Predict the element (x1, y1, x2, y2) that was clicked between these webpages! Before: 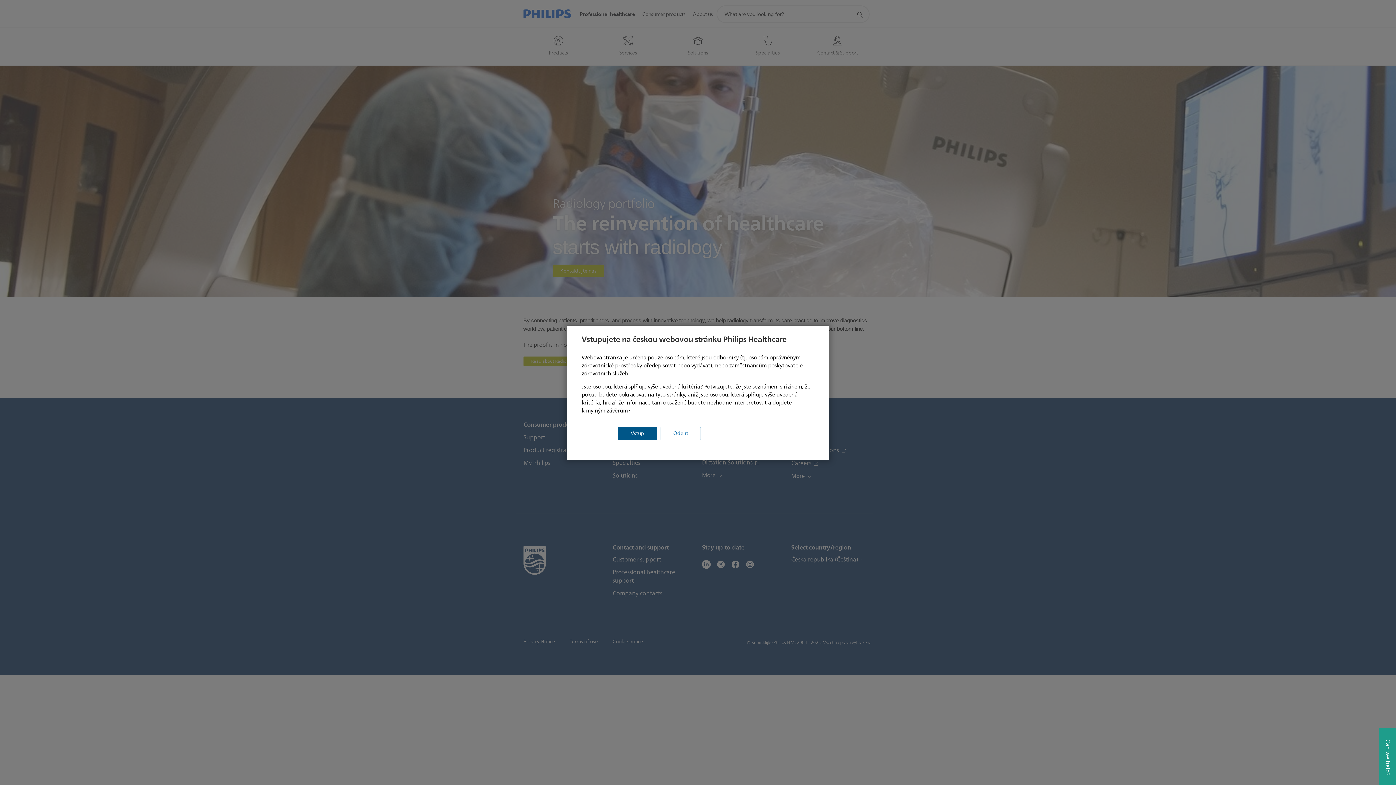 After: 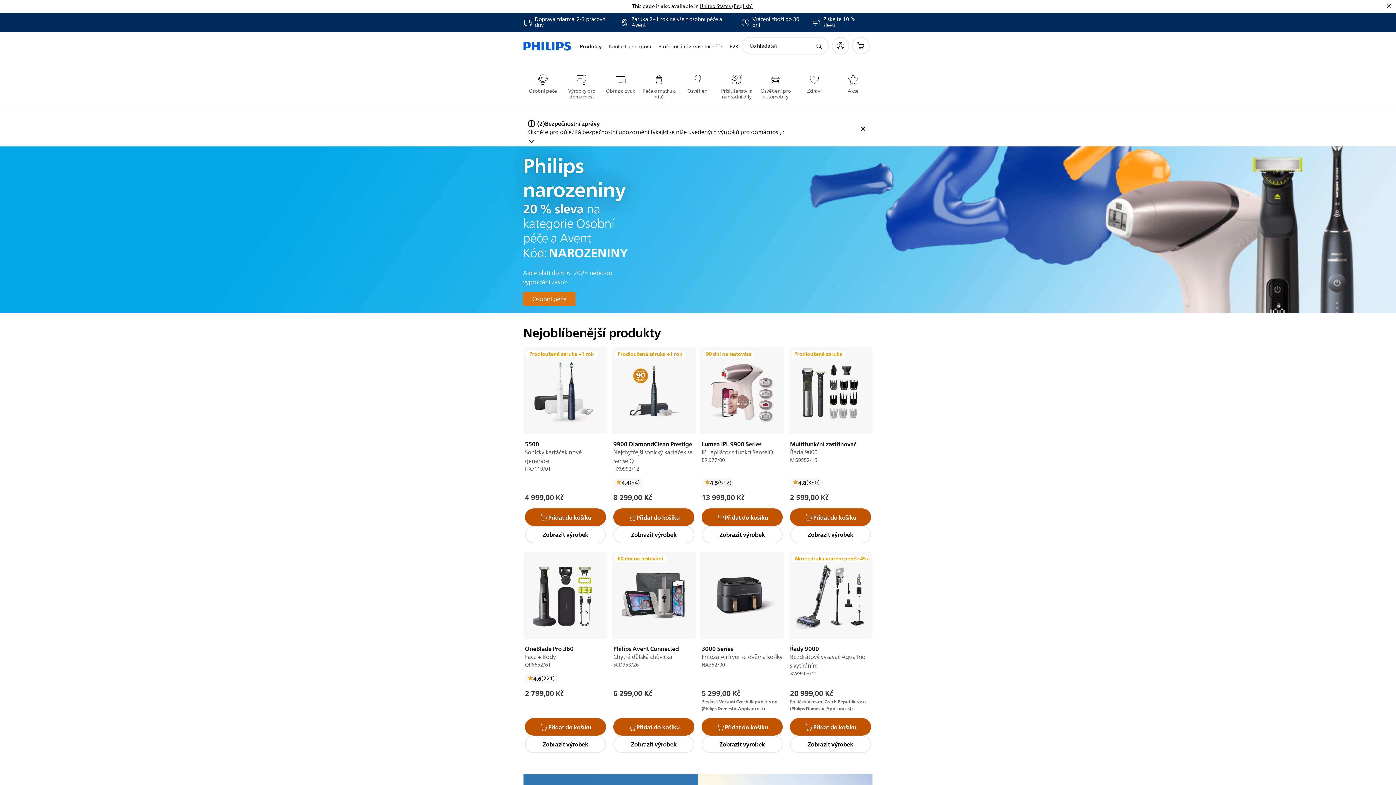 Action: label: Odejít bbox: (660, 427, 701, 440)